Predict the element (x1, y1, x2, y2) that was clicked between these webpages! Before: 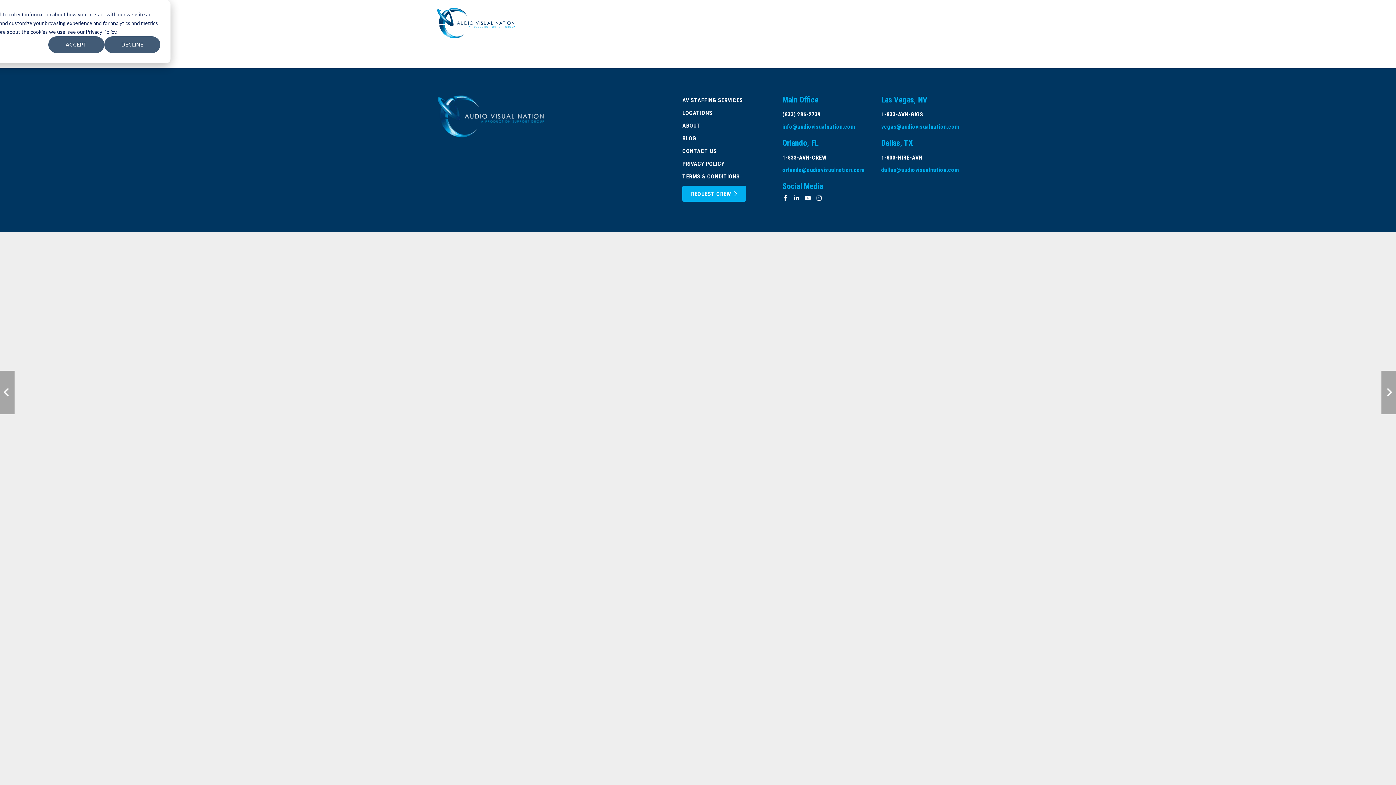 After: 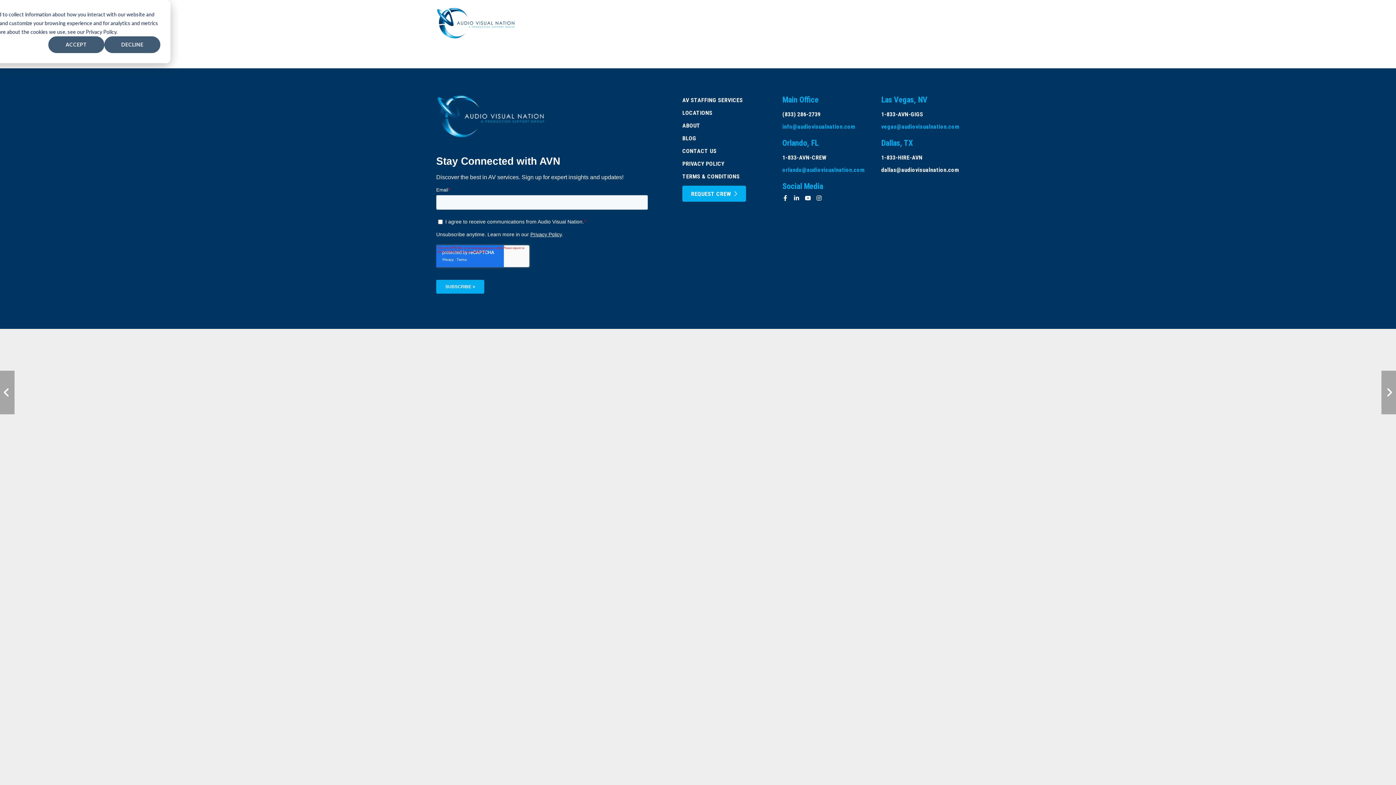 Action: bbox: (881, 166, 960, 173) label: dallas@audiovisualnation.com